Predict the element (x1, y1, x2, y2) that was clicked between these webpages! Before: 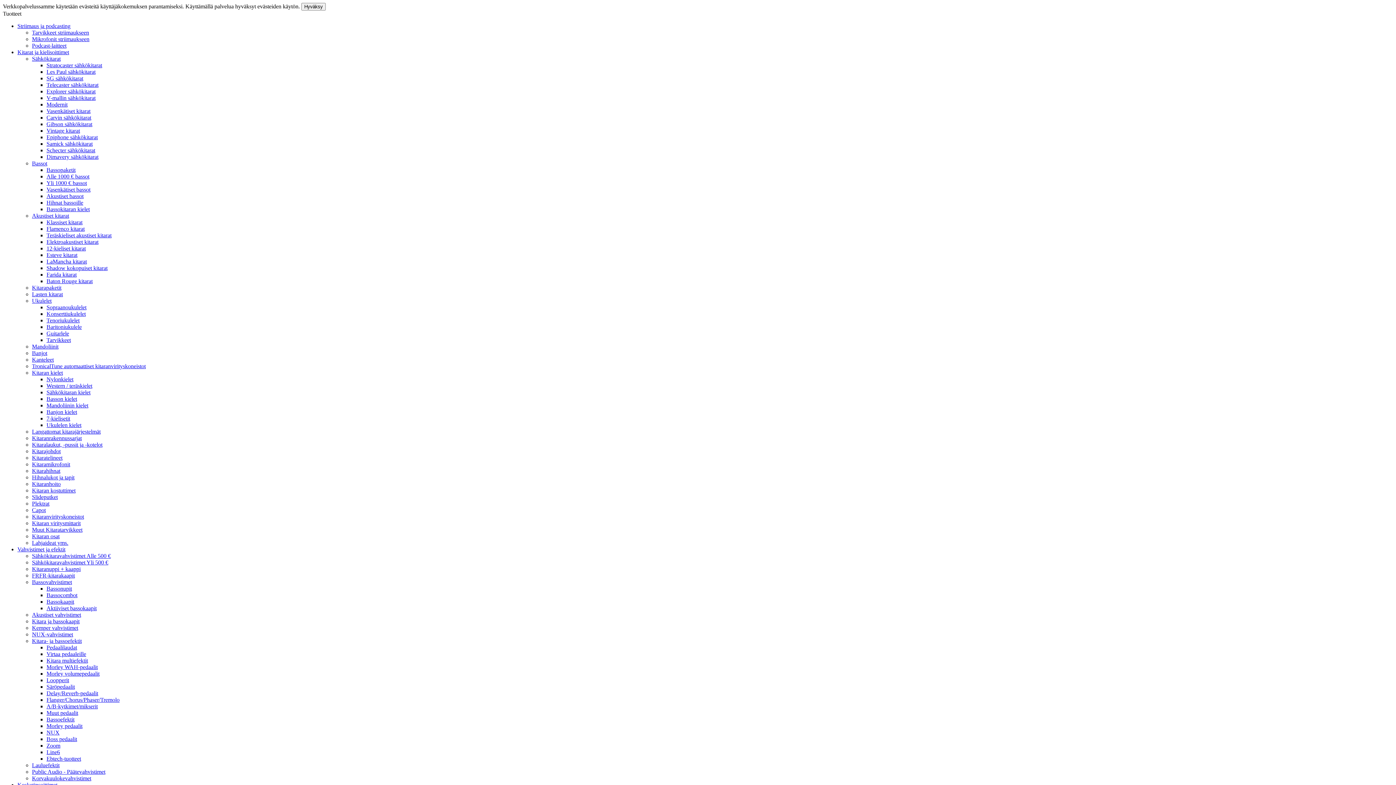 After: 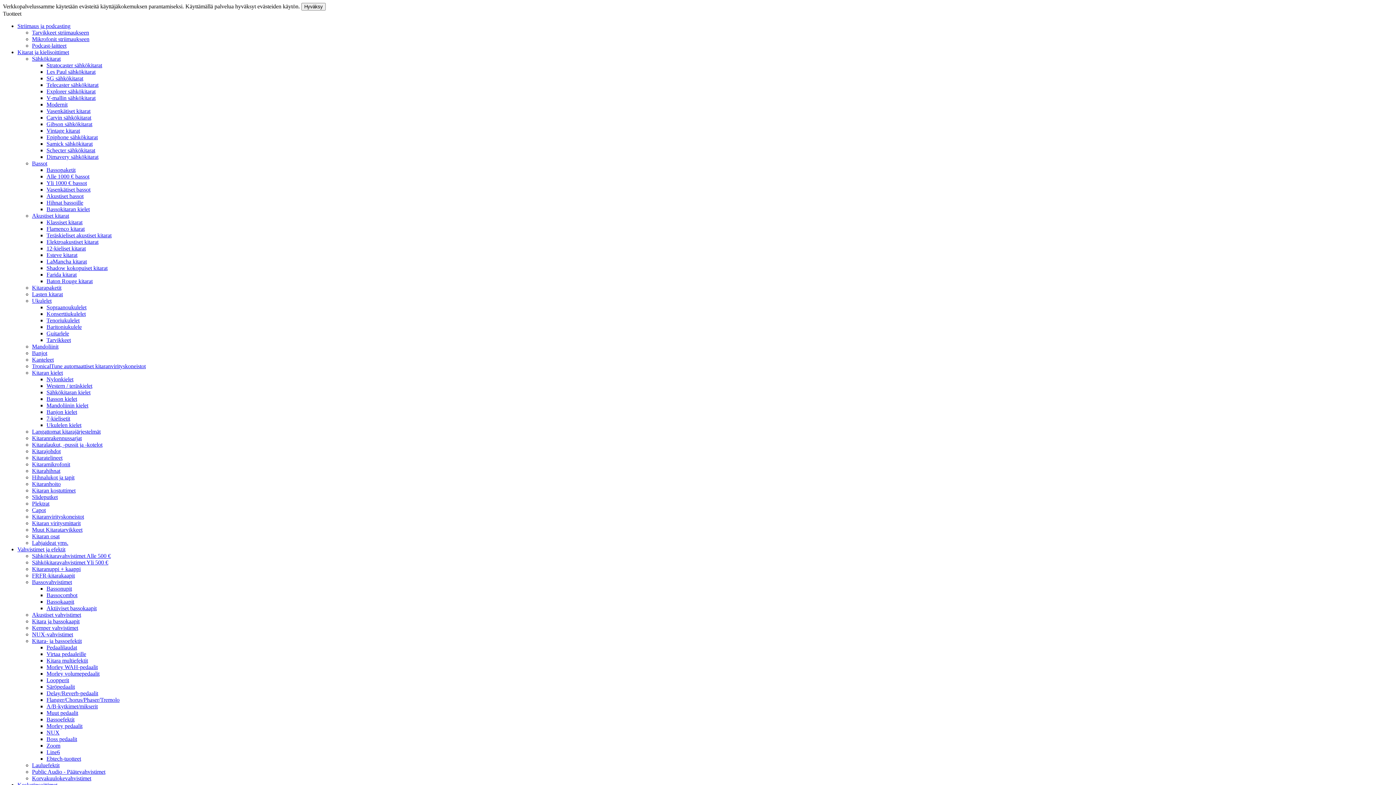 Action: bbox: (32, 618, 79, 624) label: Kitara ja bassokaapit